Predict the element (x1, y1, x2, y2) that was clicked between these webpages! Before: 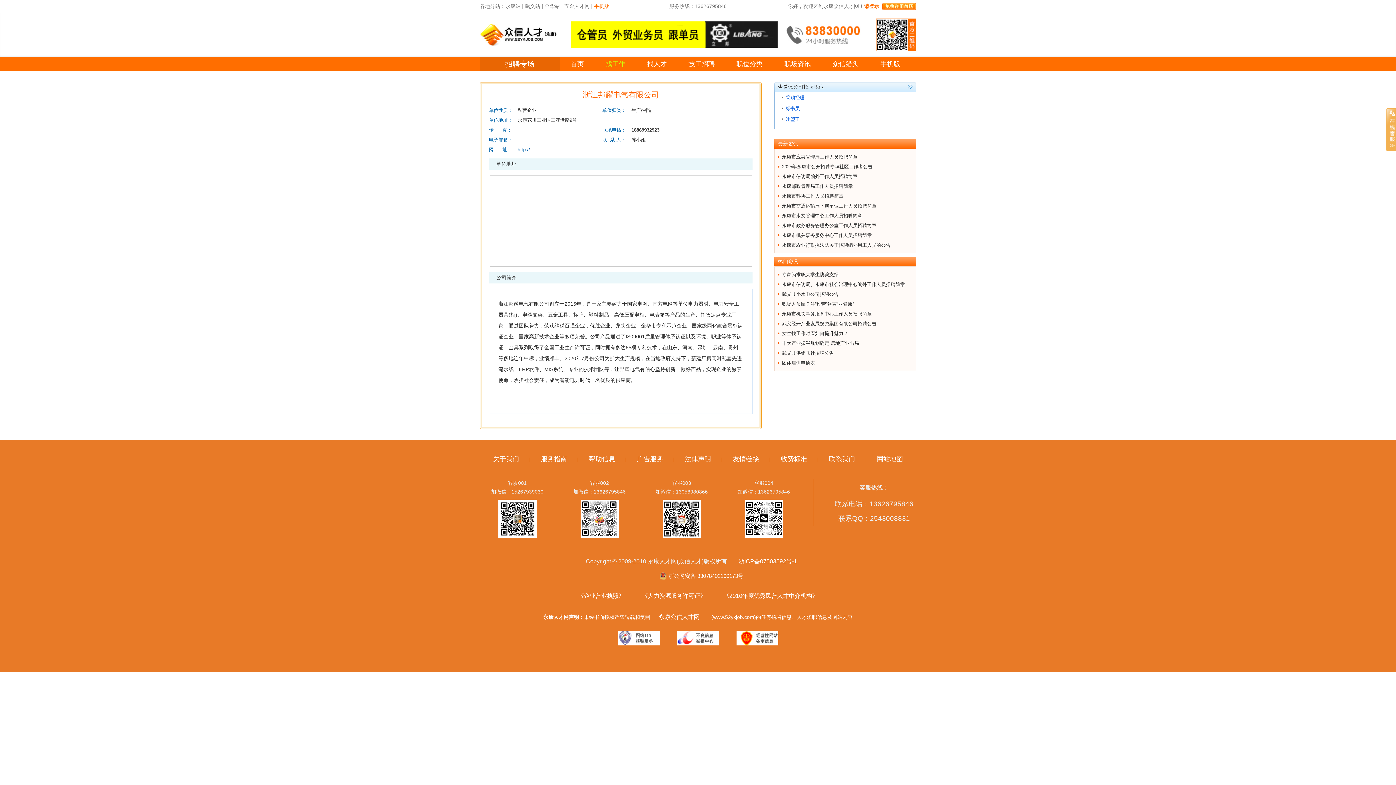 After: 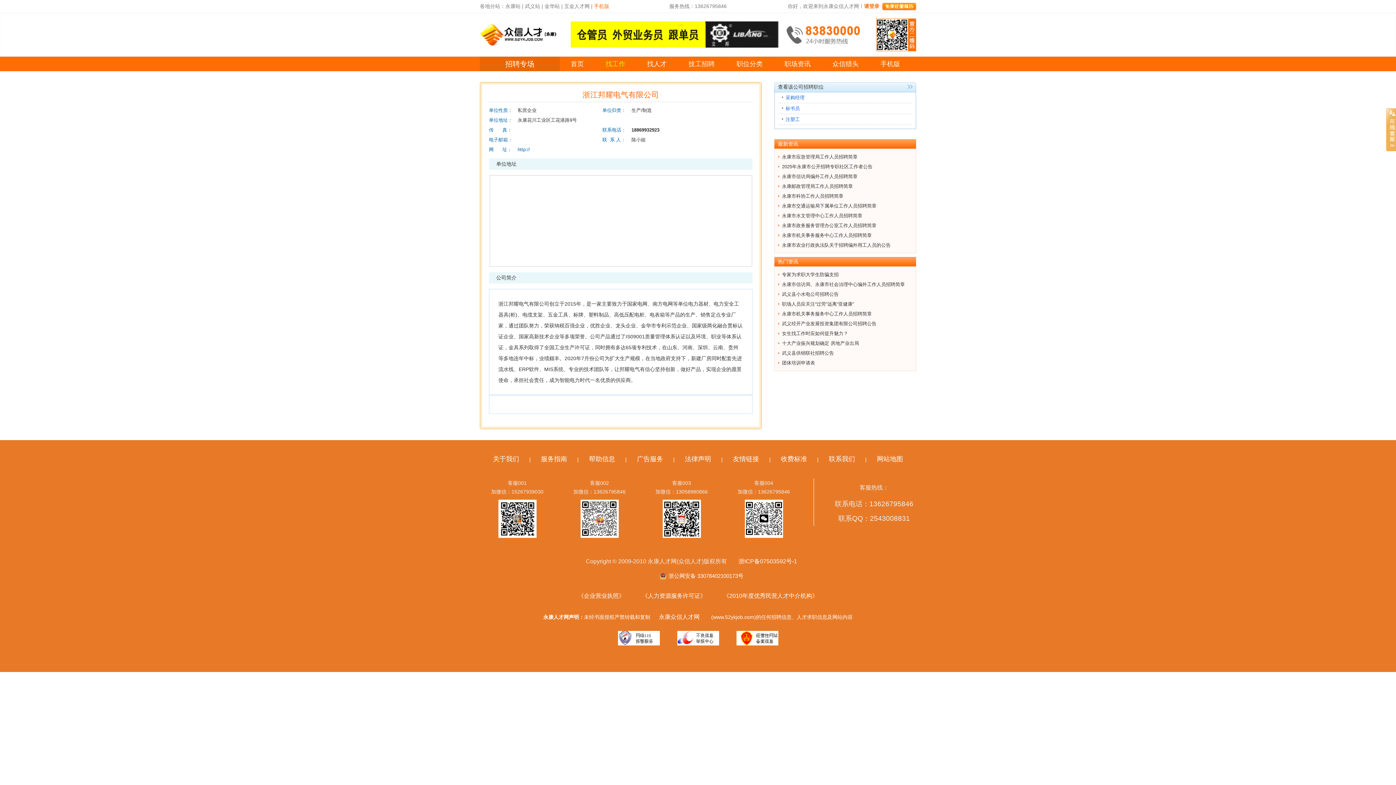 Action: bbox: (637, 455, 663, 462) label: 广告服务